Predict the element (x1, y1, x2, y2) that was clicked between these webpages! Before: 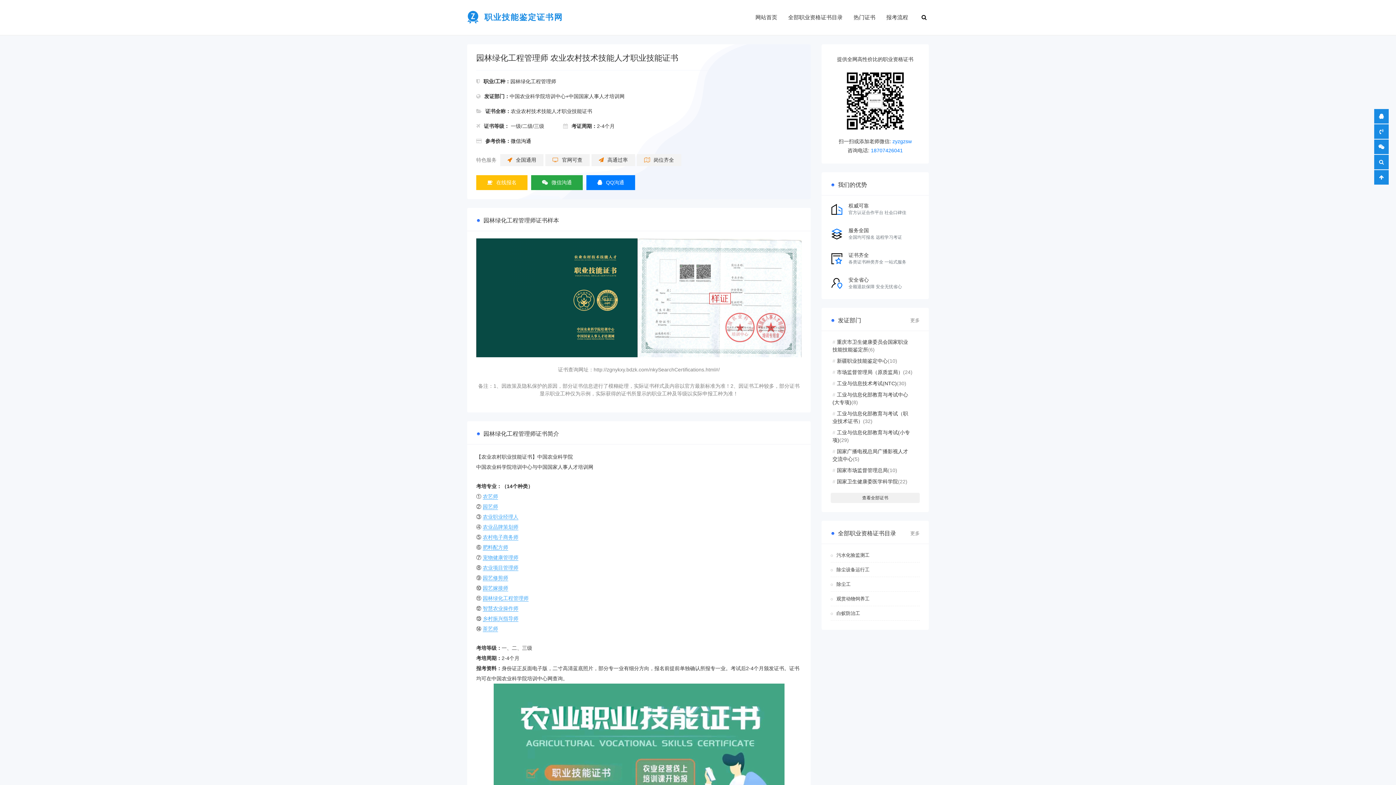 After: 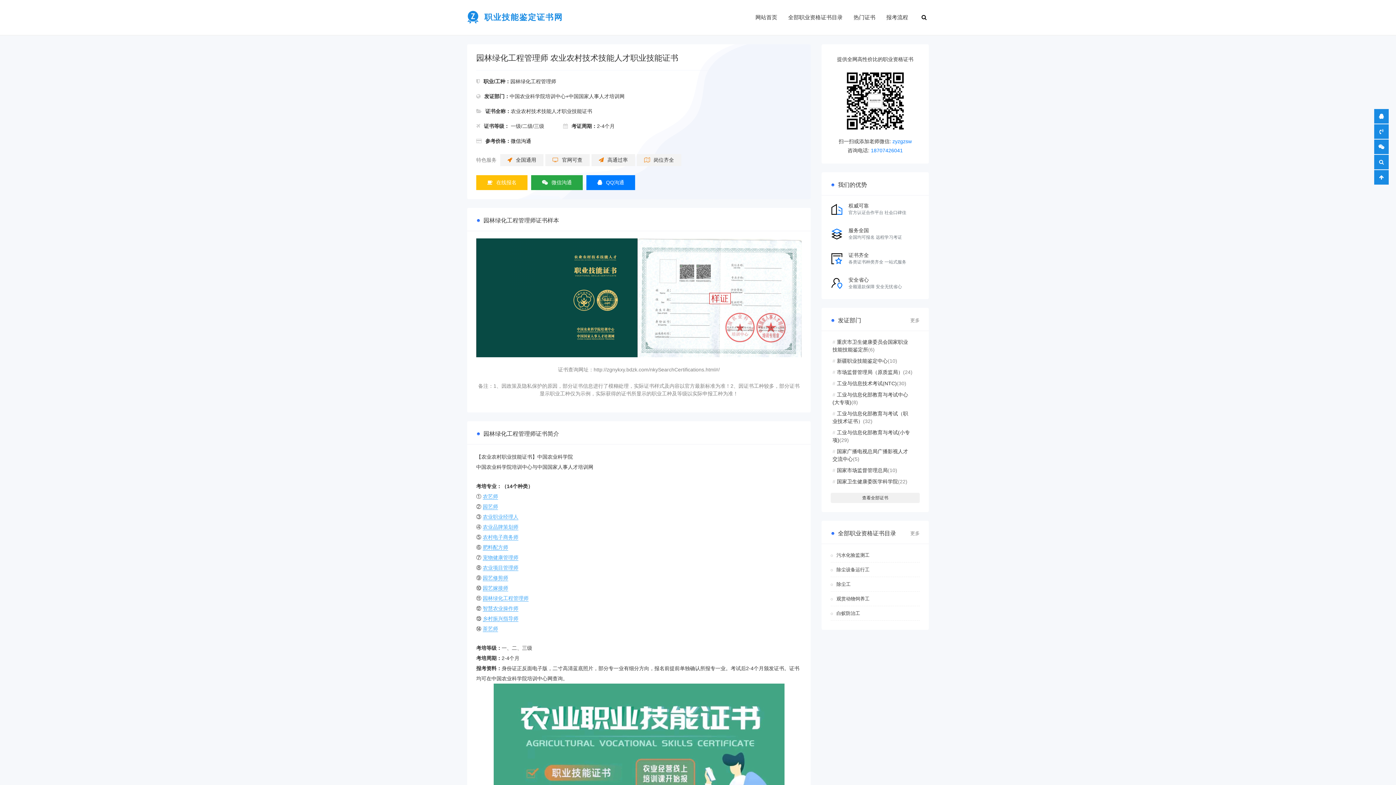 Action: bbox: (482, 514, 518, 520) label: 农业职业经理人